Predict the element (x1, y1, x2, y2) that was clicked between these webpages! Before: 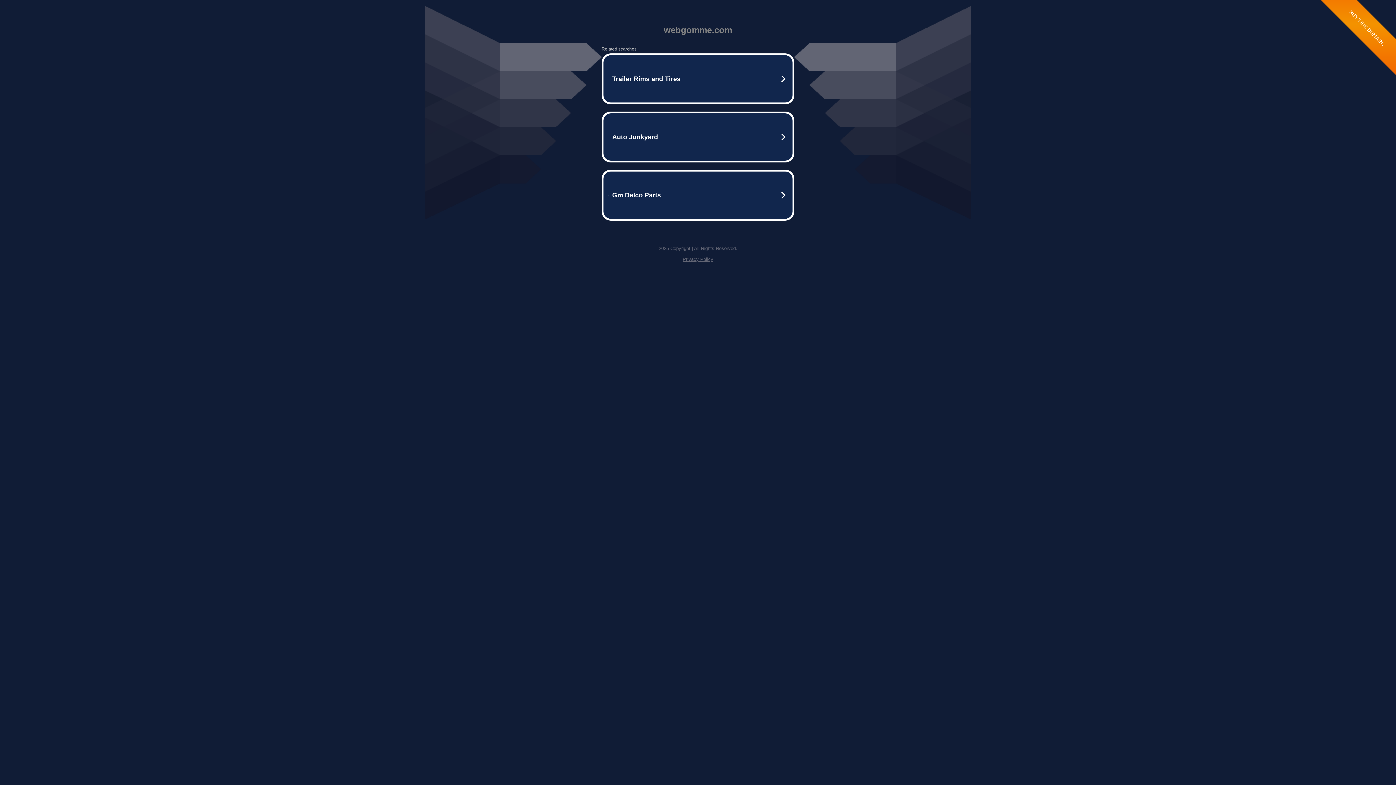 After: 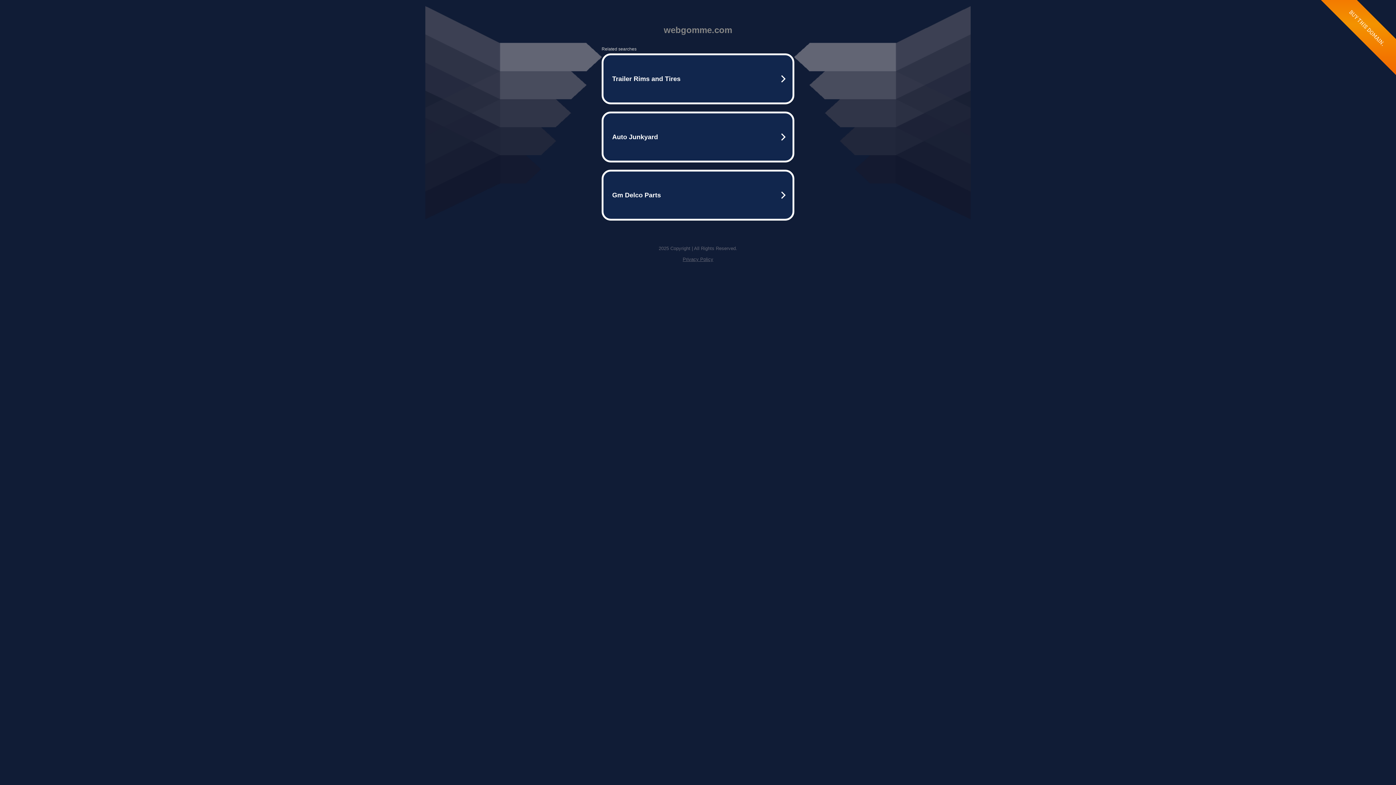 Action: bbox: (682, 256, 713, 262) label: Privacy Policy